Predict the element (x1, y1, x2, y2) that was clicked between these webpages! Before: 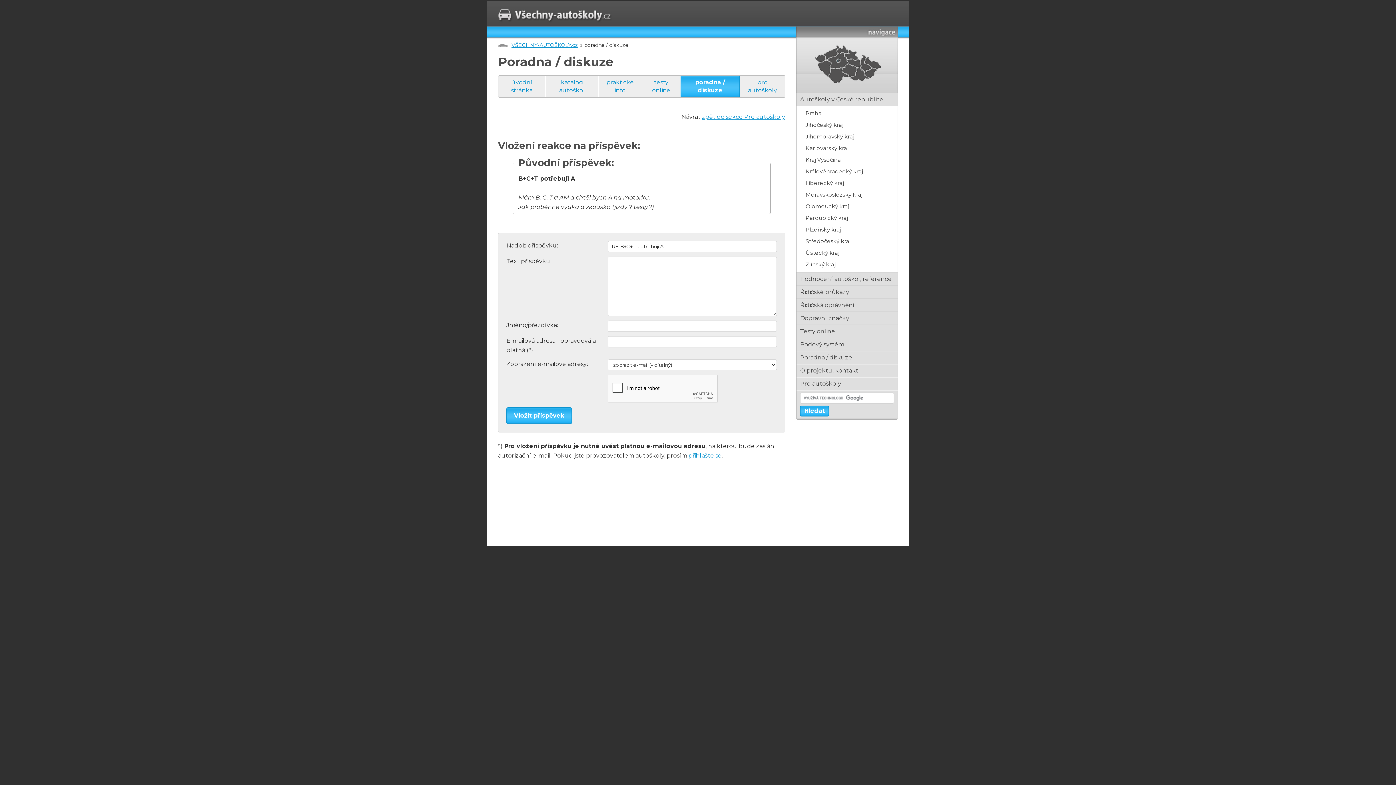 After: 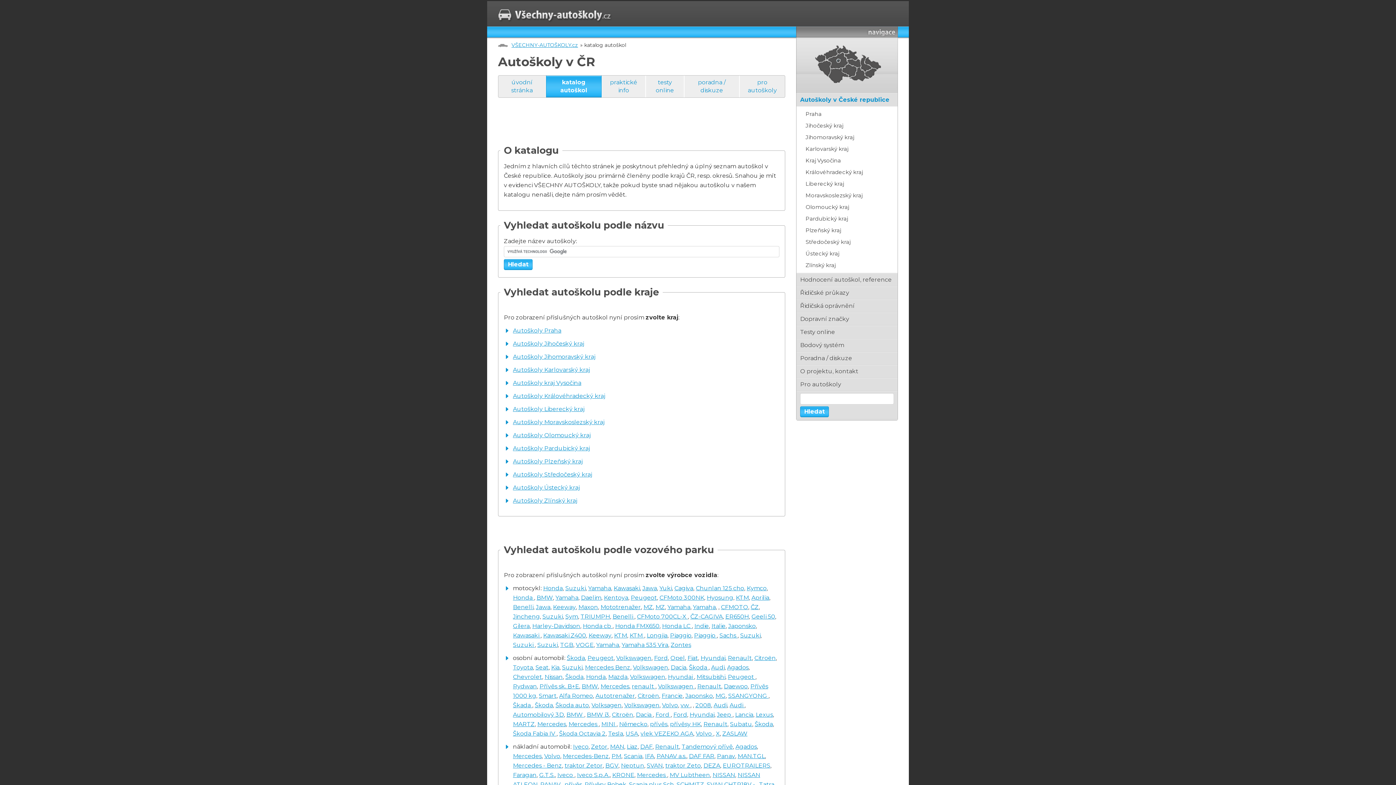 Action: bbox: (796, 93, 897, 105) label: Autoškoly v České republice